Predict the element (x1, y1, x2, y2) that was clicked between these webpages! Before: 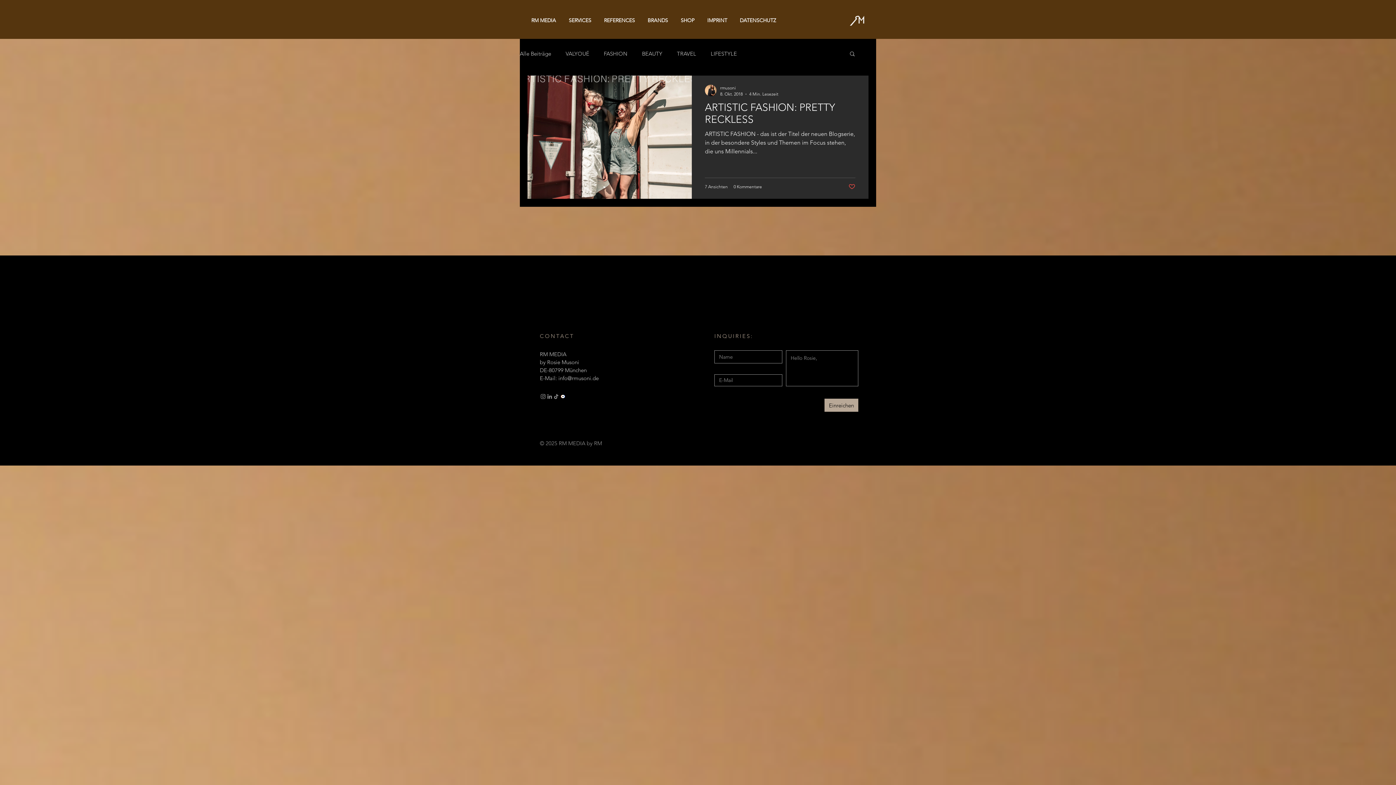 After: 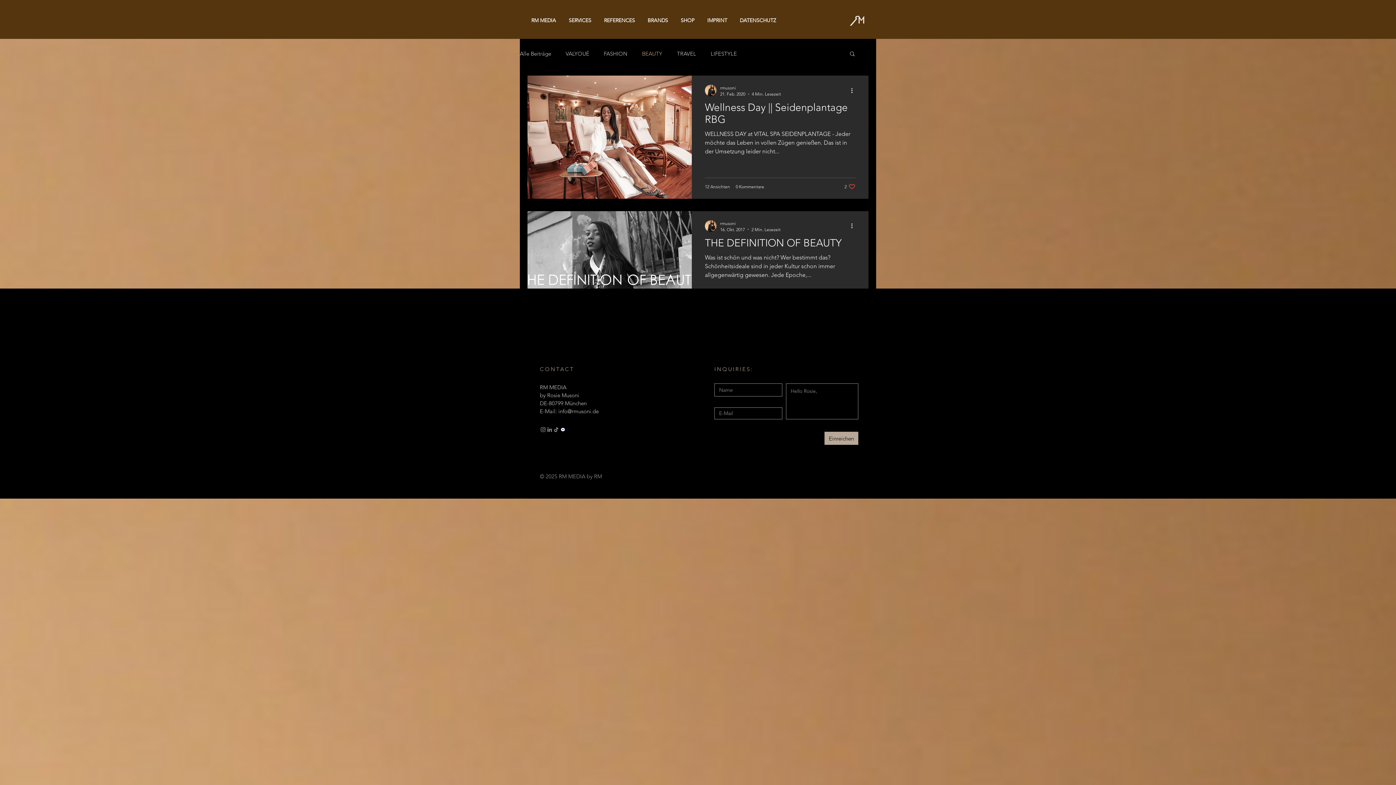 Action: label: BEAUTY bbox: (642, 50, 662, 56)